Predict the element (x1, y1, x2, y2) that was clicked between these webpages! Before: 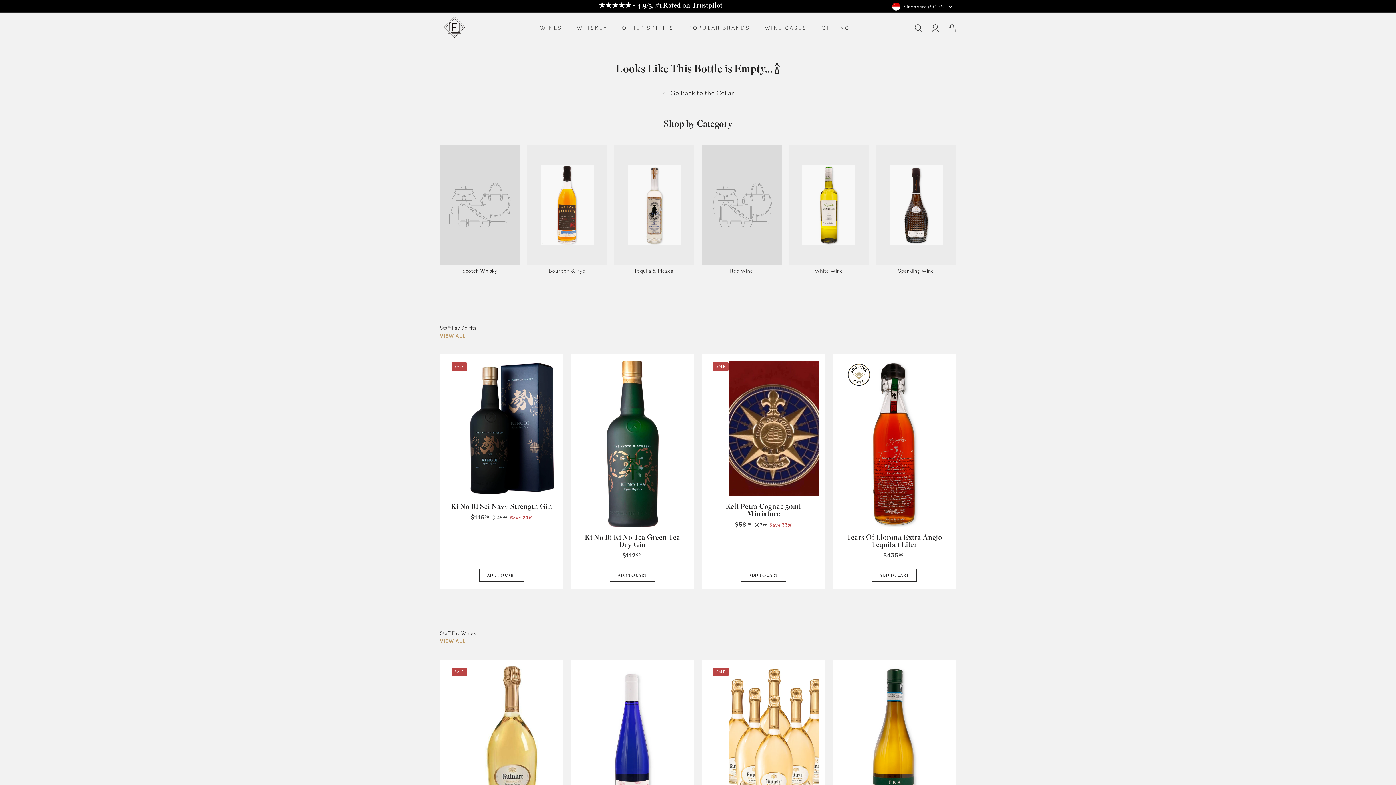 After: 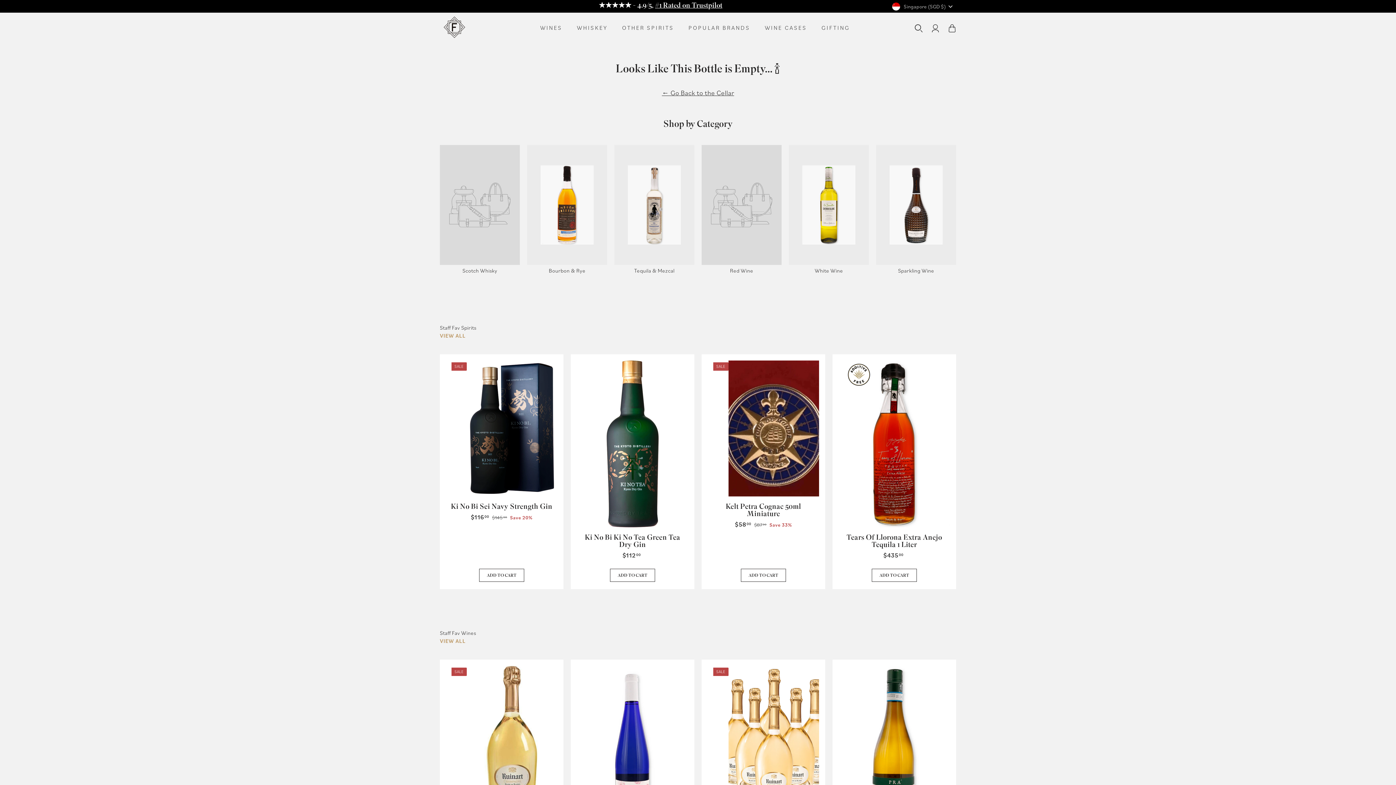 Action: bbox: (832, 569, 956, 582) label: ADD TO CART